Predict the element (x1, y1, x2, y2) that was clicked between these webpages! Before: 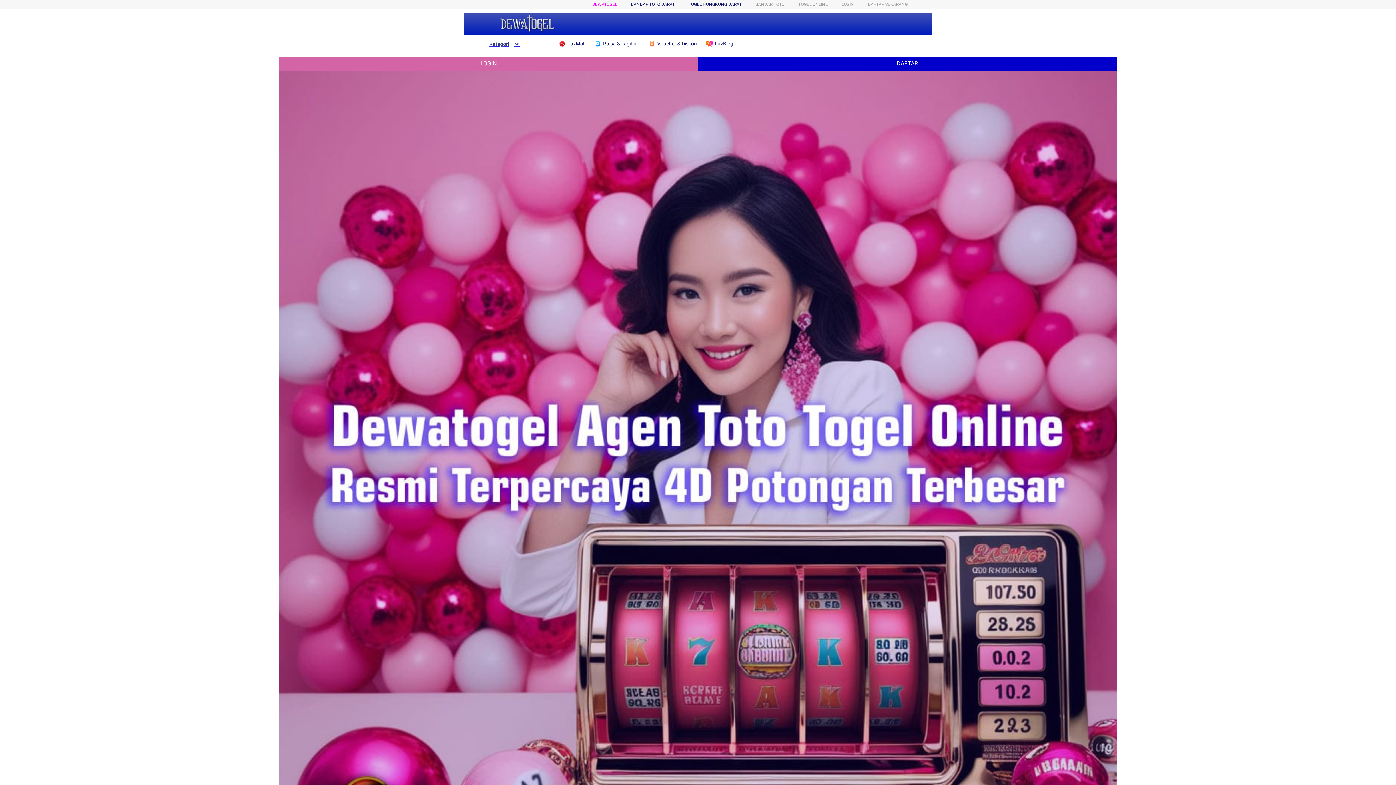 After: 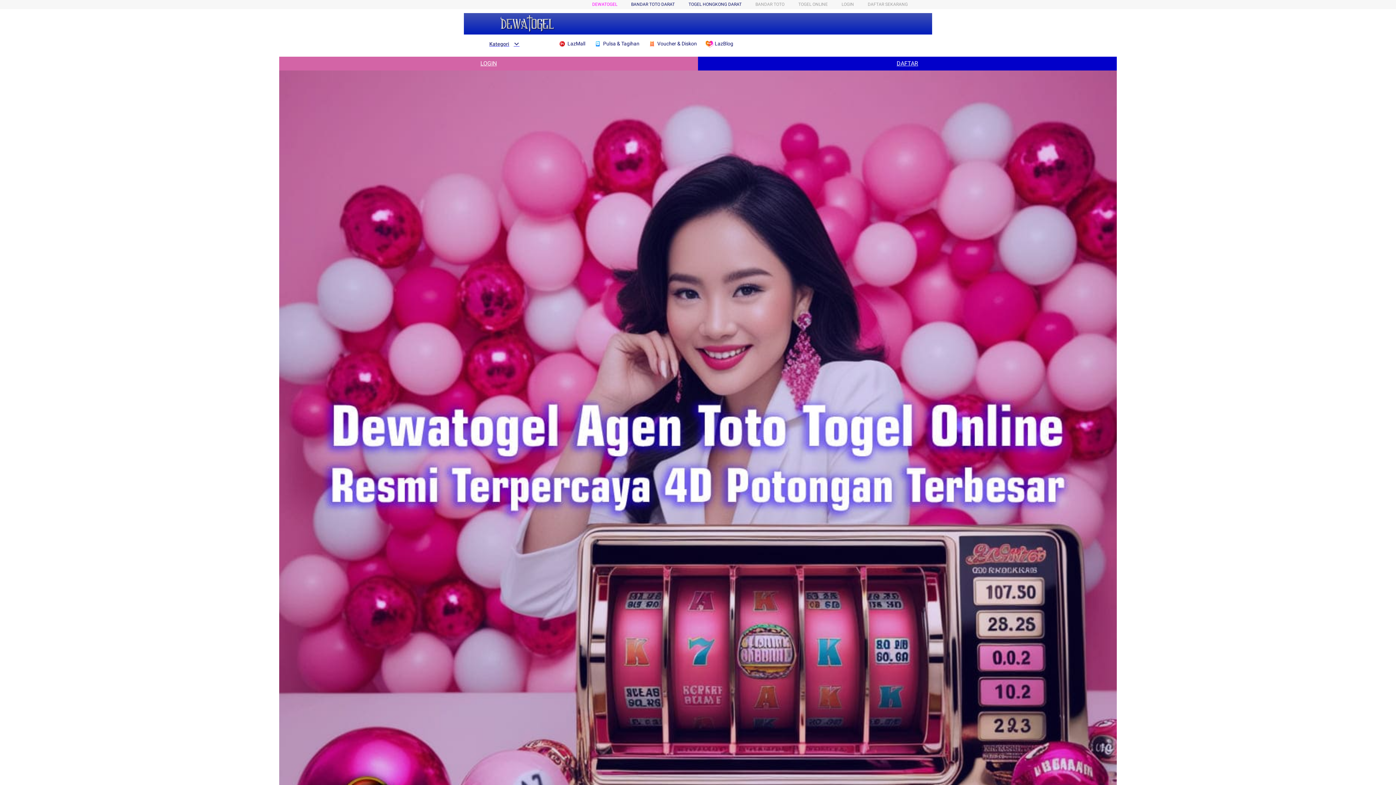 Action: bbox: (698, 56, 1117, 70) label: DAFTAR